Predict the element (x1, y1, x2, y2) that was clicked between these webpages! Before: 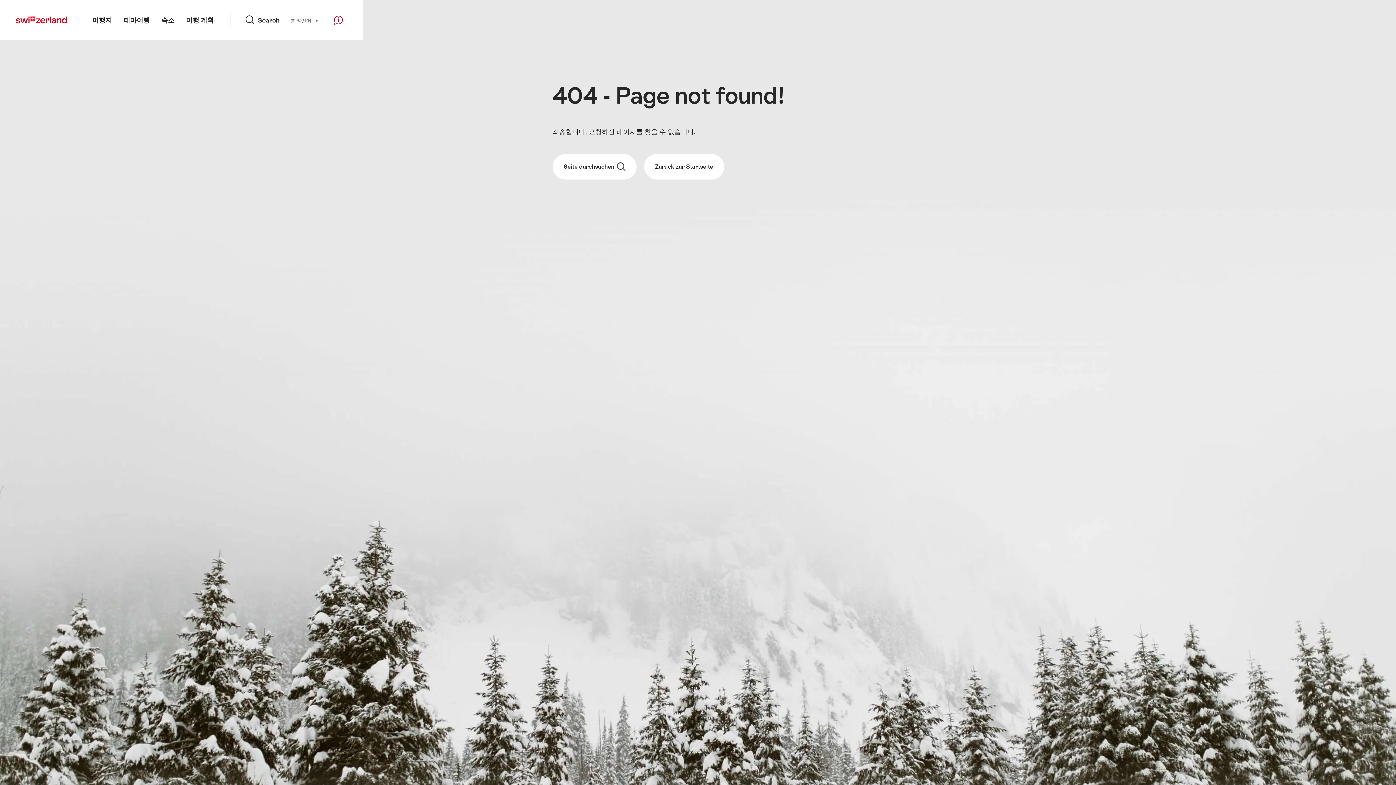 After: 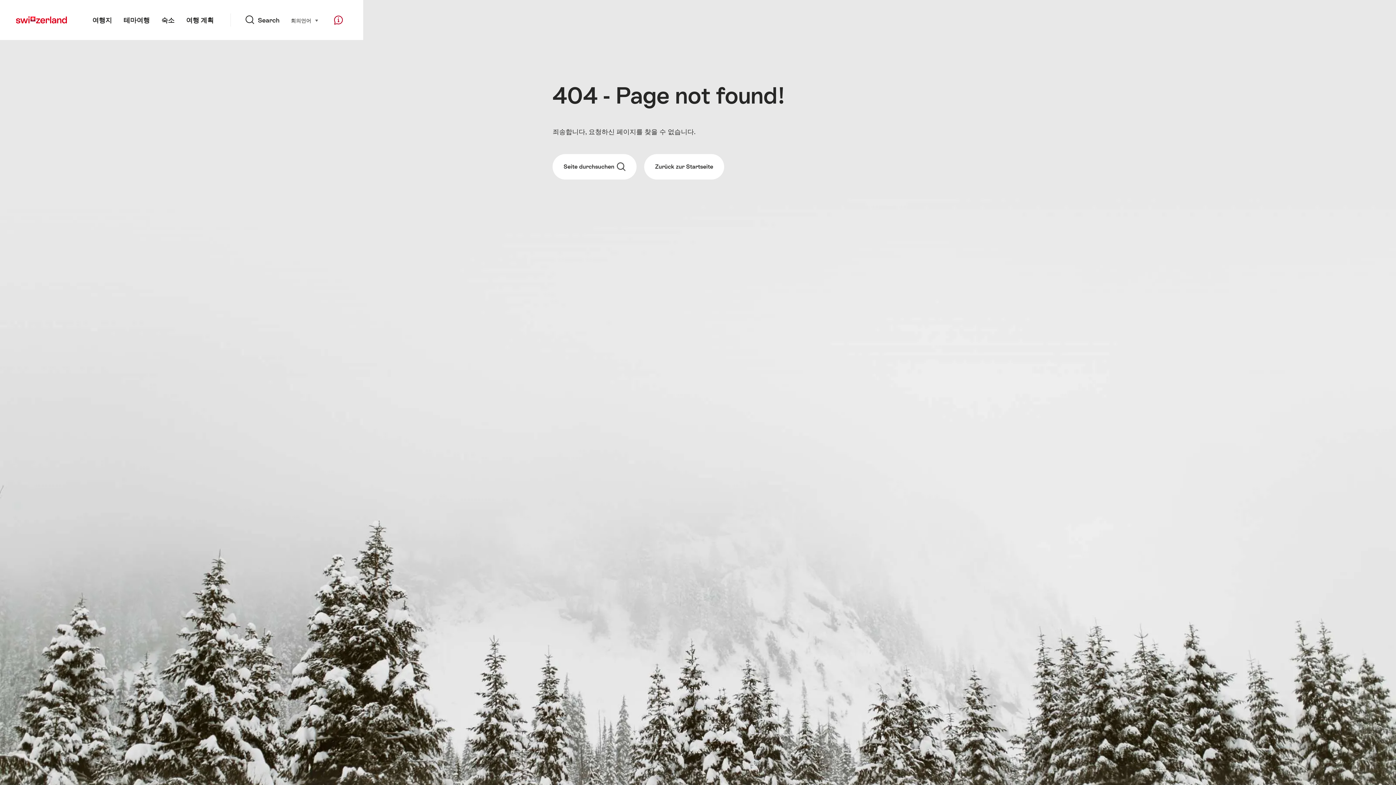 Action: label: Zurück zur Startseite bbox: (644, 154, 724, 179)